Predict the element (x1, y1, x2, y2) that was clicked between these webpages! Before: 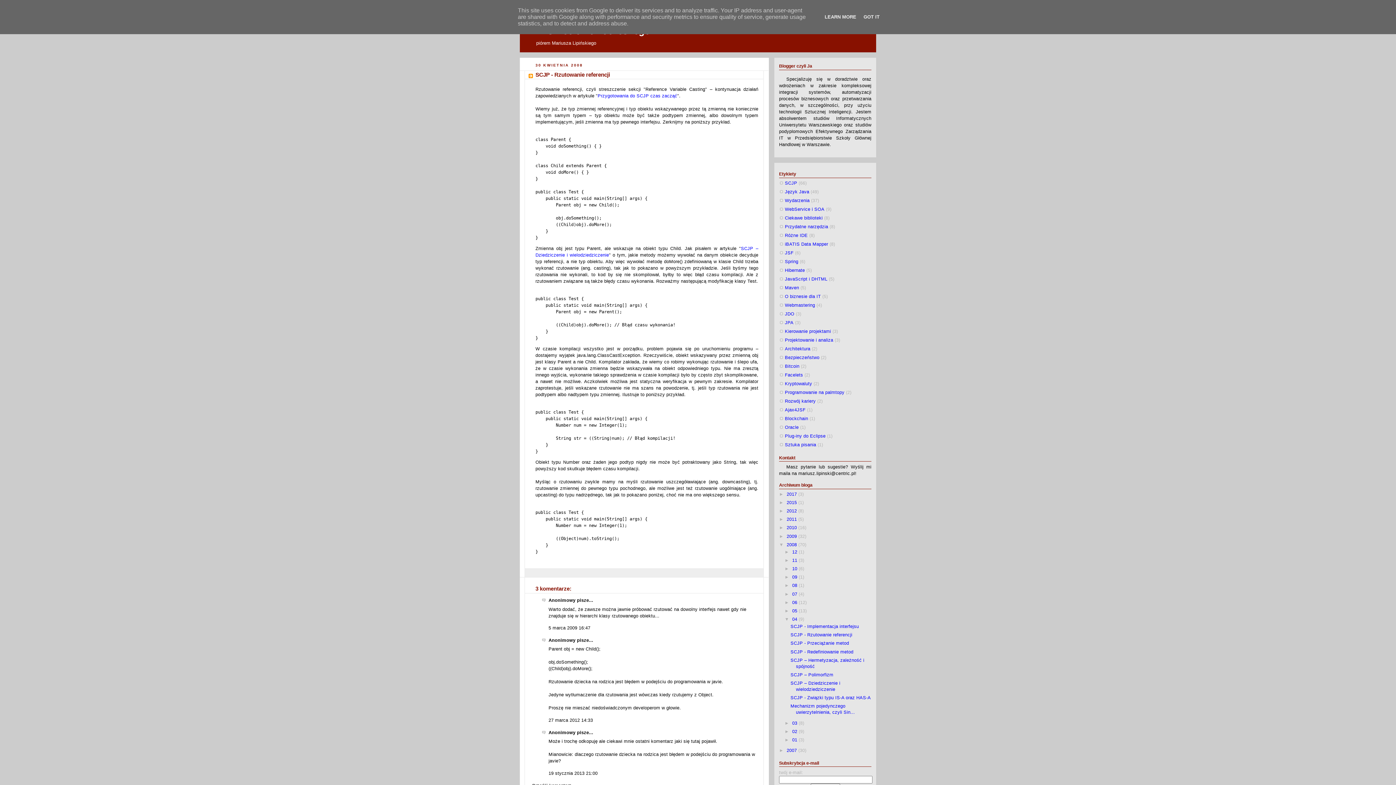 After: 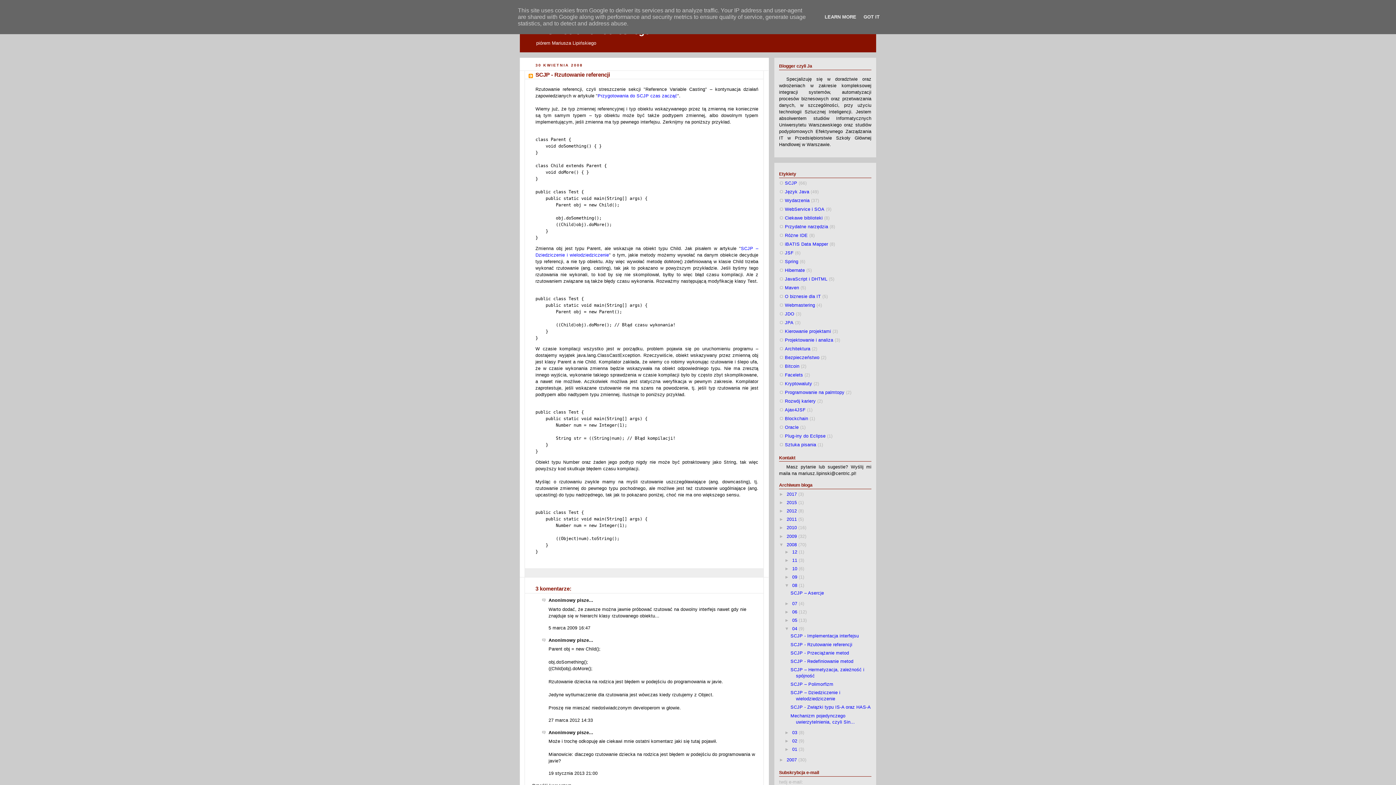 Action: label: ►   bbox: (784, 583, 792, 588)